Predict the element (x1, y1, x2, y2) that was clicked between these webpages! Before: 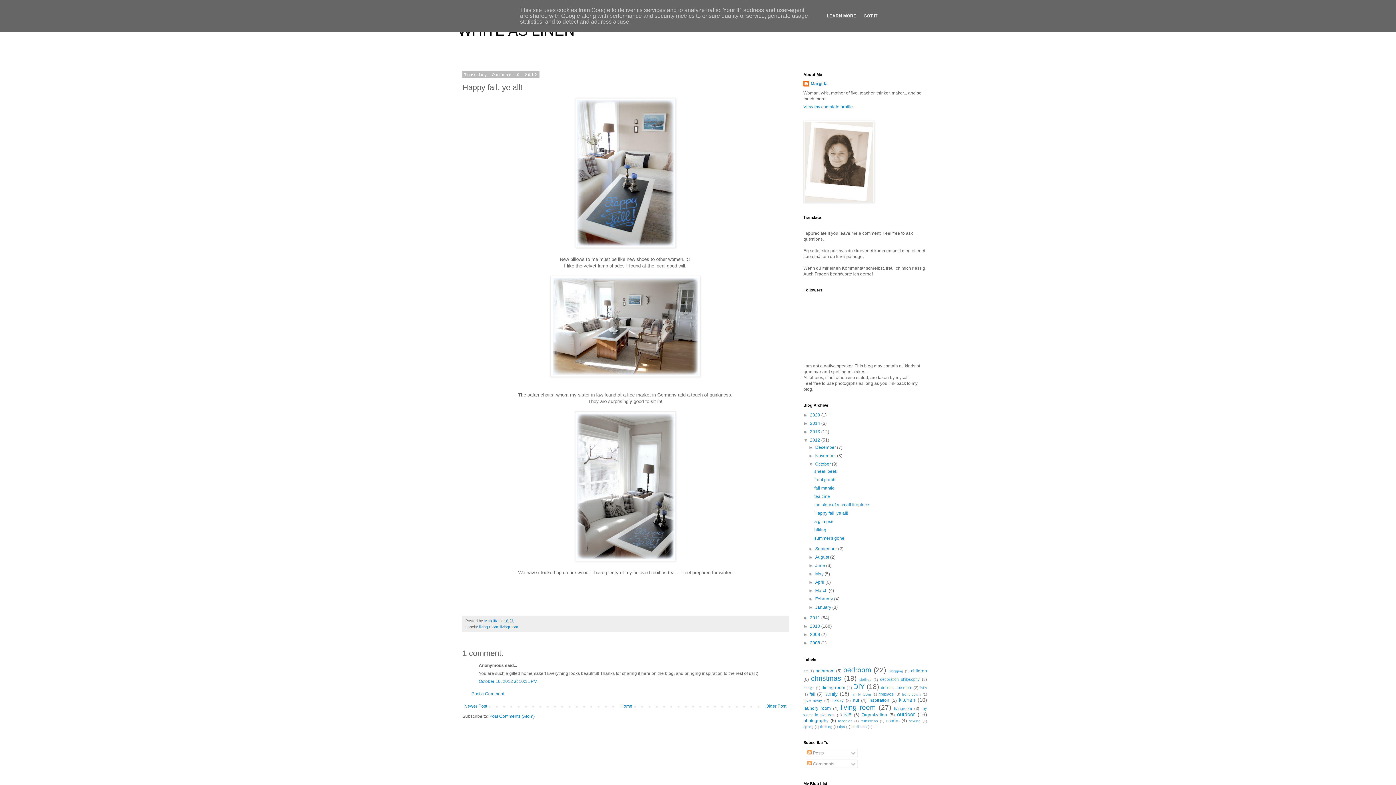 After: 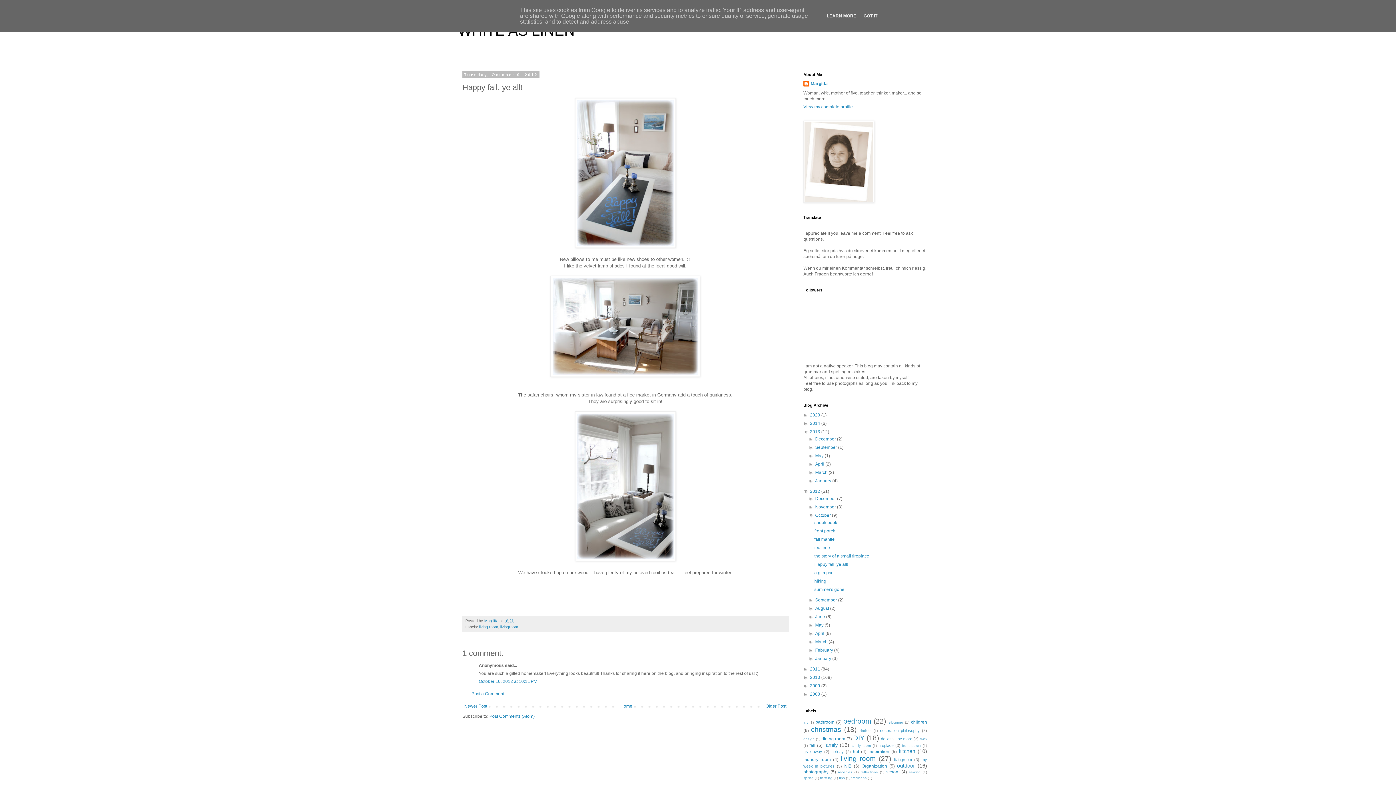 Action: label: ►   bbox: (803, 429, 810, 434)